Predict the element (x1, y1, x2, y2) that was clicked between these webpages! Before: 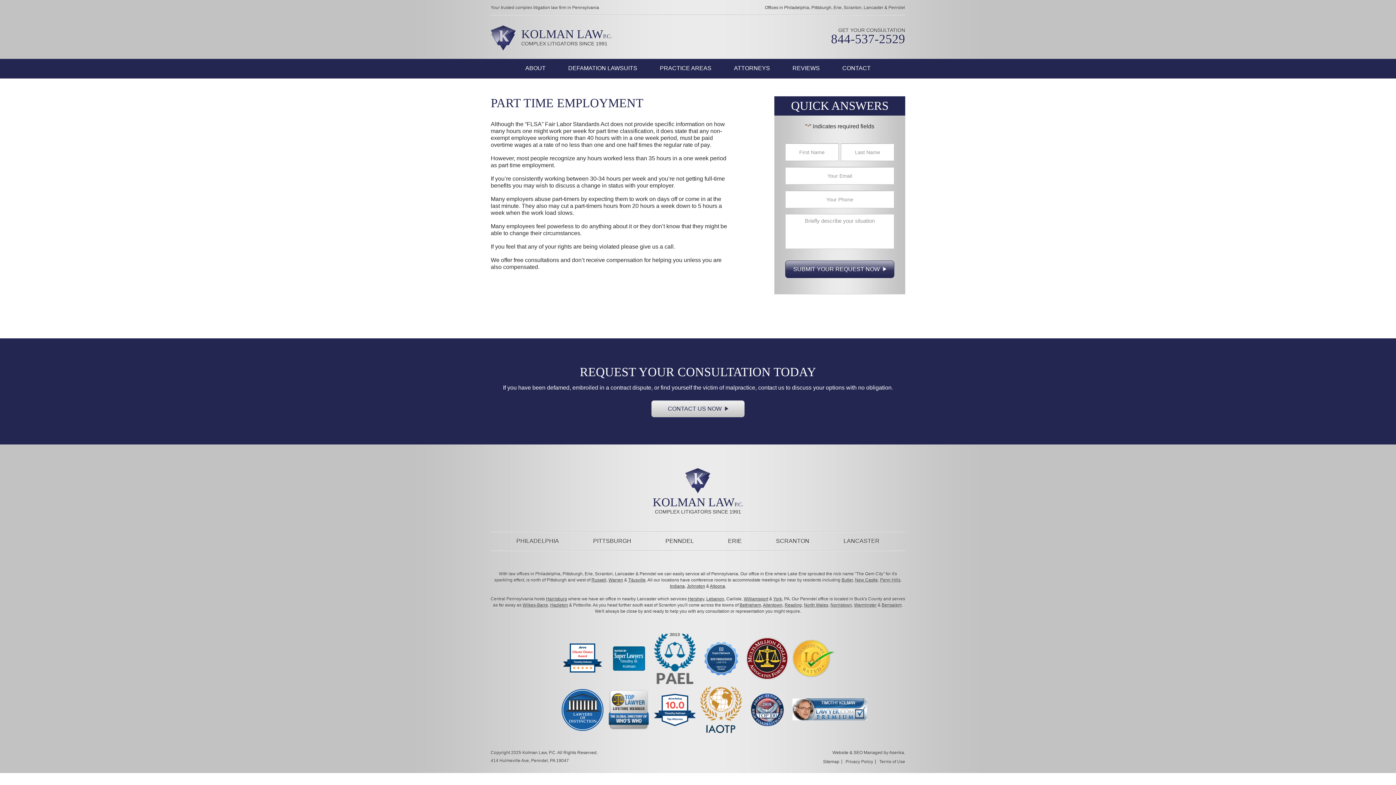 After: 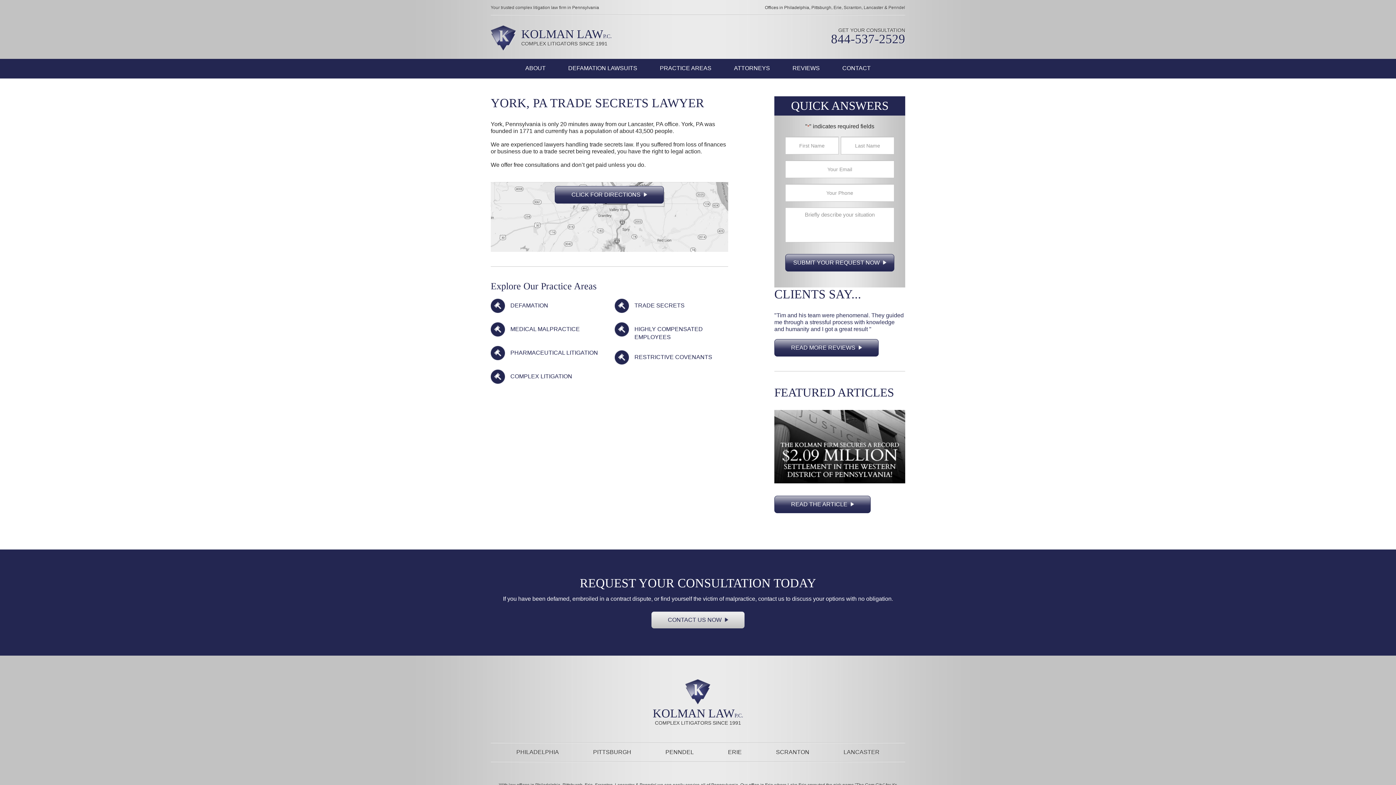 Action: label: York bbox: (773, 596, 782, 601)